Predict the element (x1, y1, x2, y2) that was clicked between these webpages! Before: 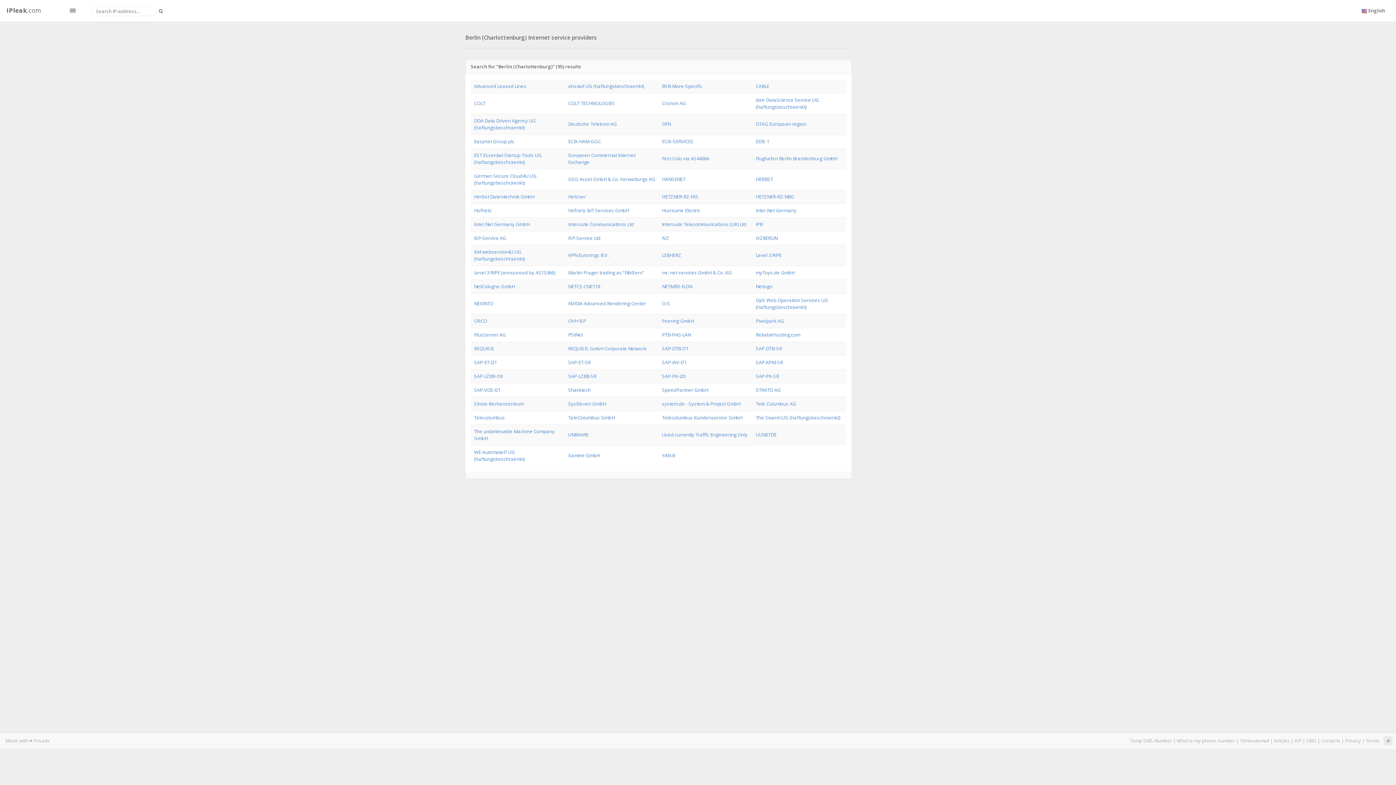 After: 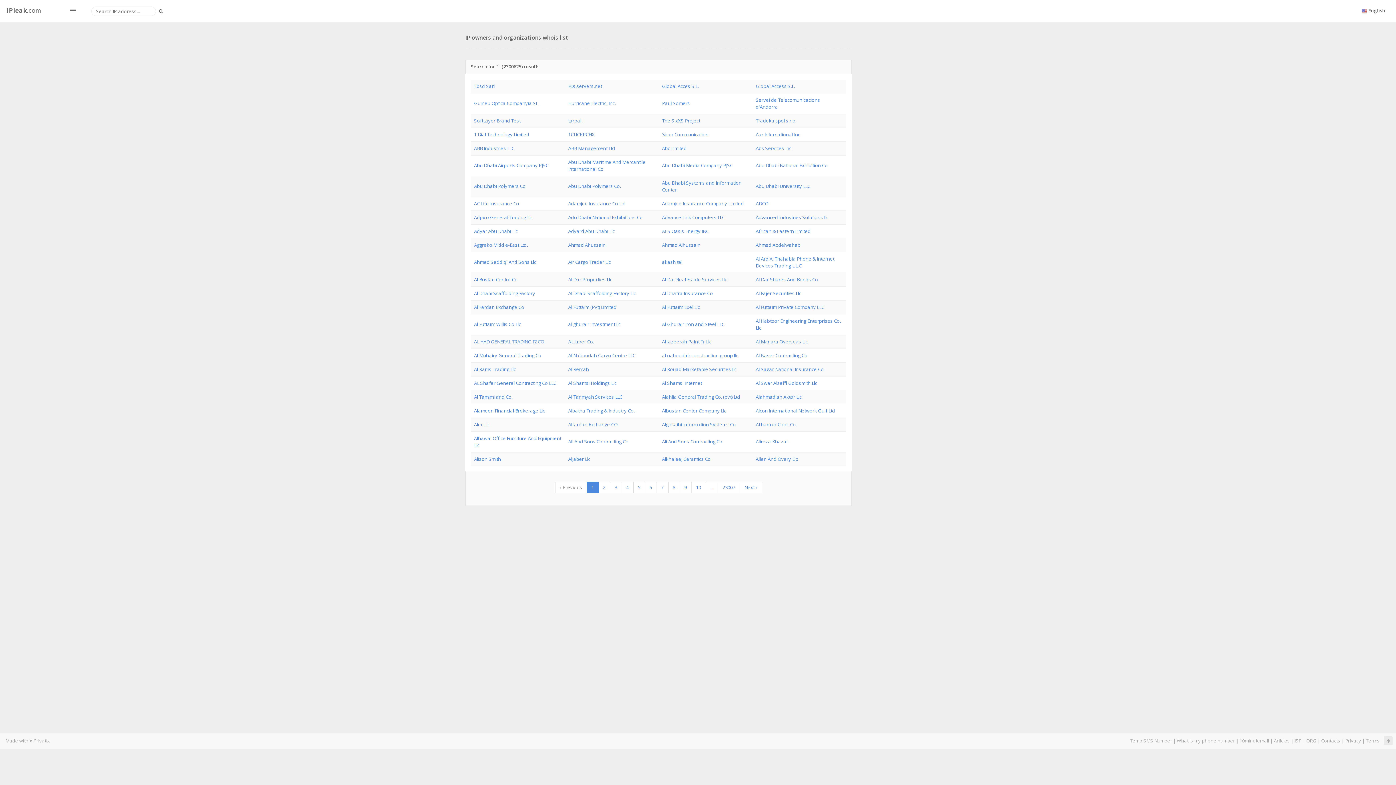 Action: label: ORG bbox: (1306, 737, 1316, 744)